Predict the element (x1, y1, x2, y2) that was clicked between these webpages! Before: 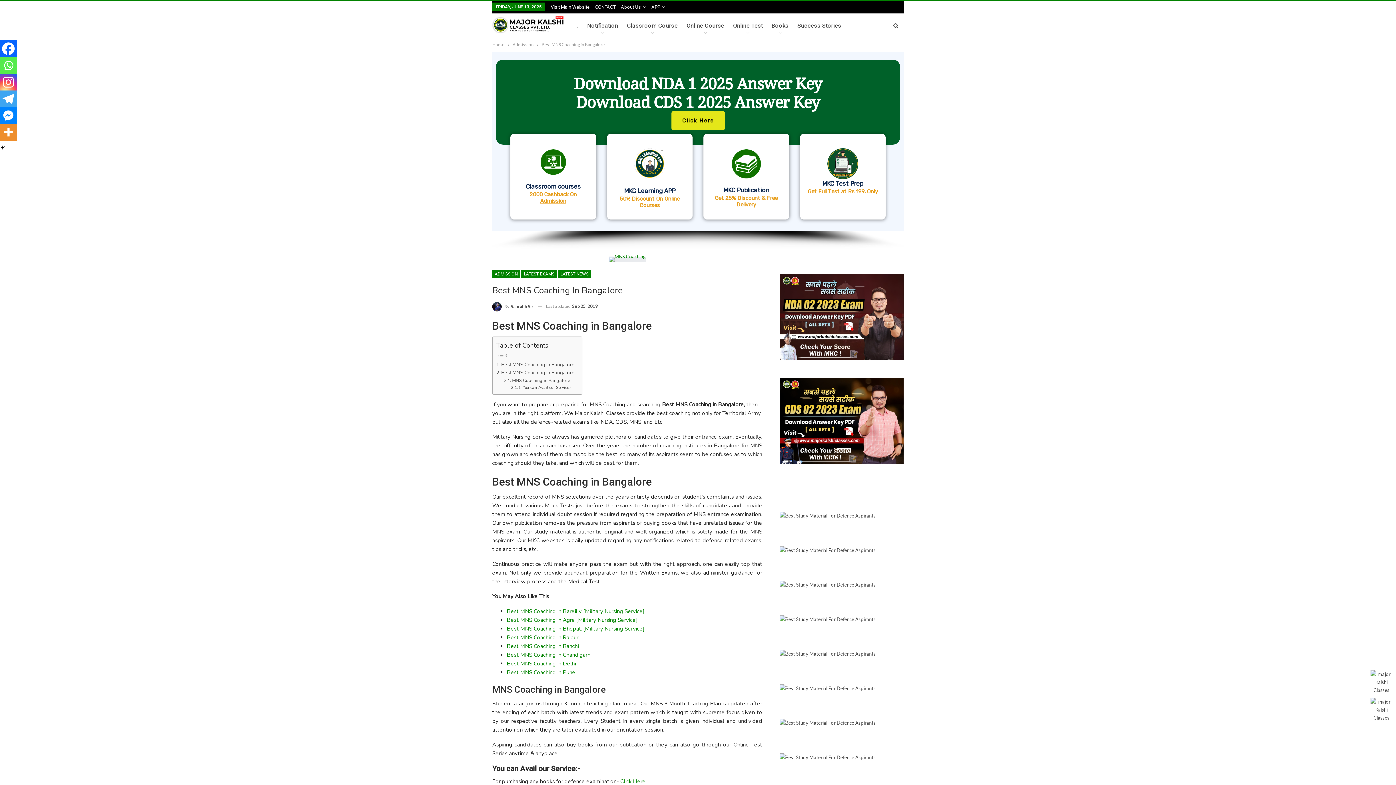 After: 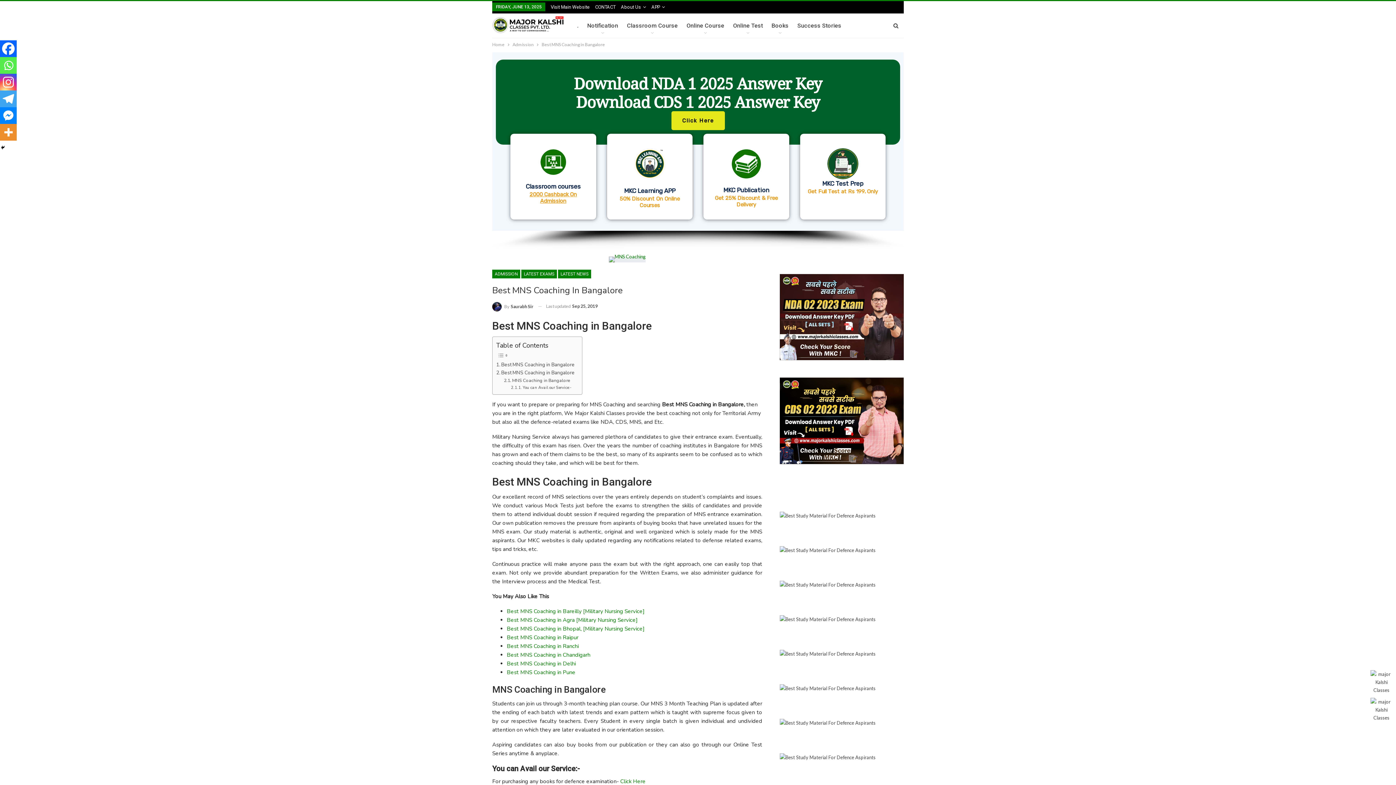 Action: bbox: (0, 107, 16, 124) label: Facebook Messenger